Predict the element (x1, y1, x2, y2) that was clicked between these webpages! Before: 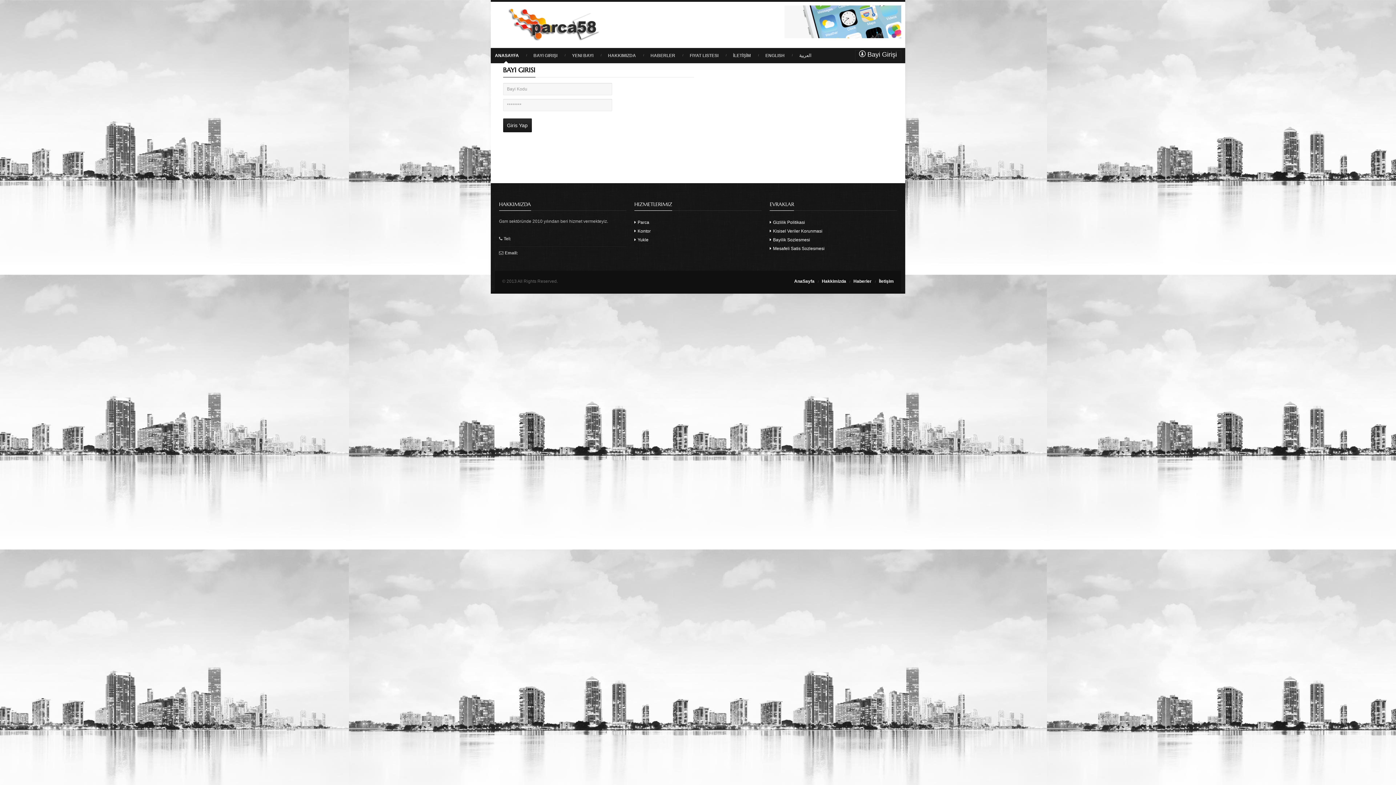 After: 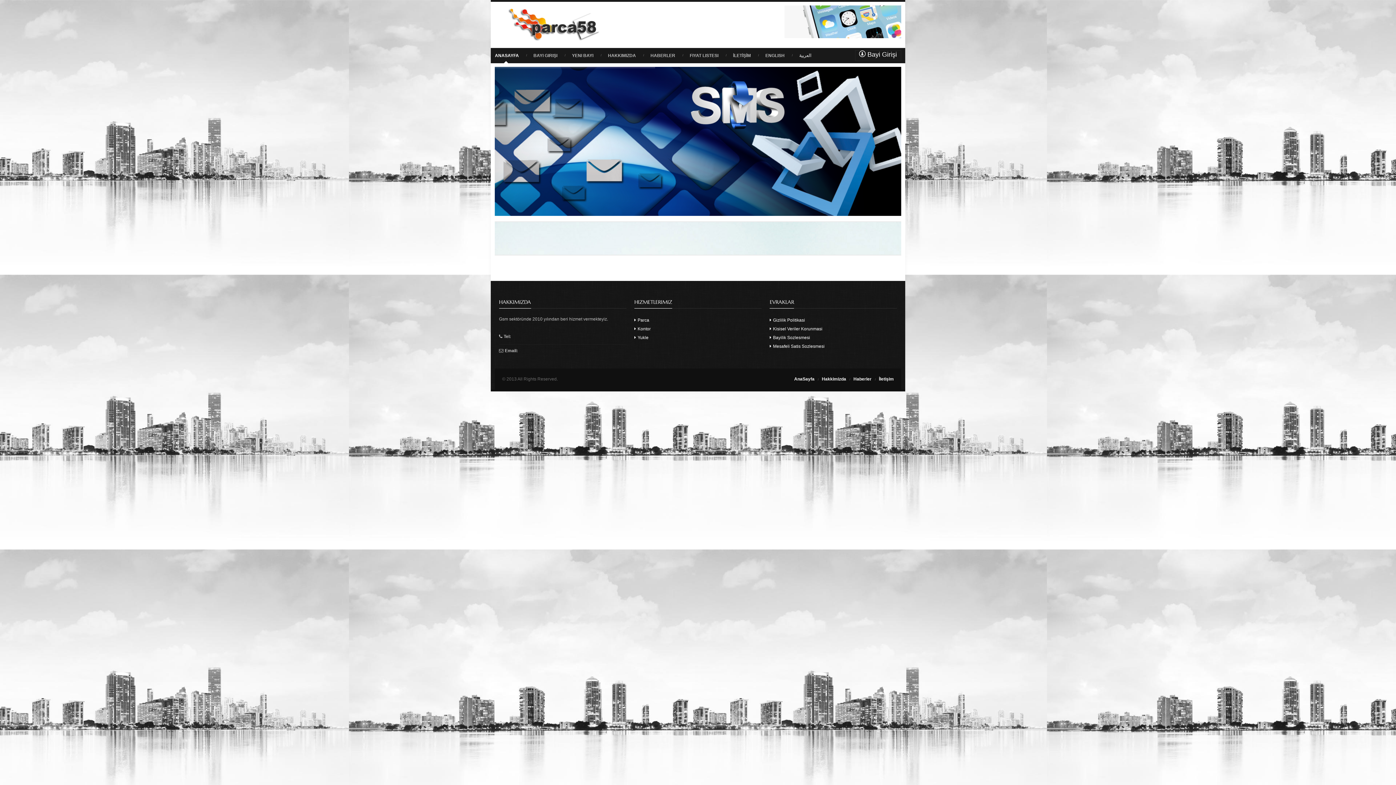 Action: bbox: (495, 40, 621, 45)